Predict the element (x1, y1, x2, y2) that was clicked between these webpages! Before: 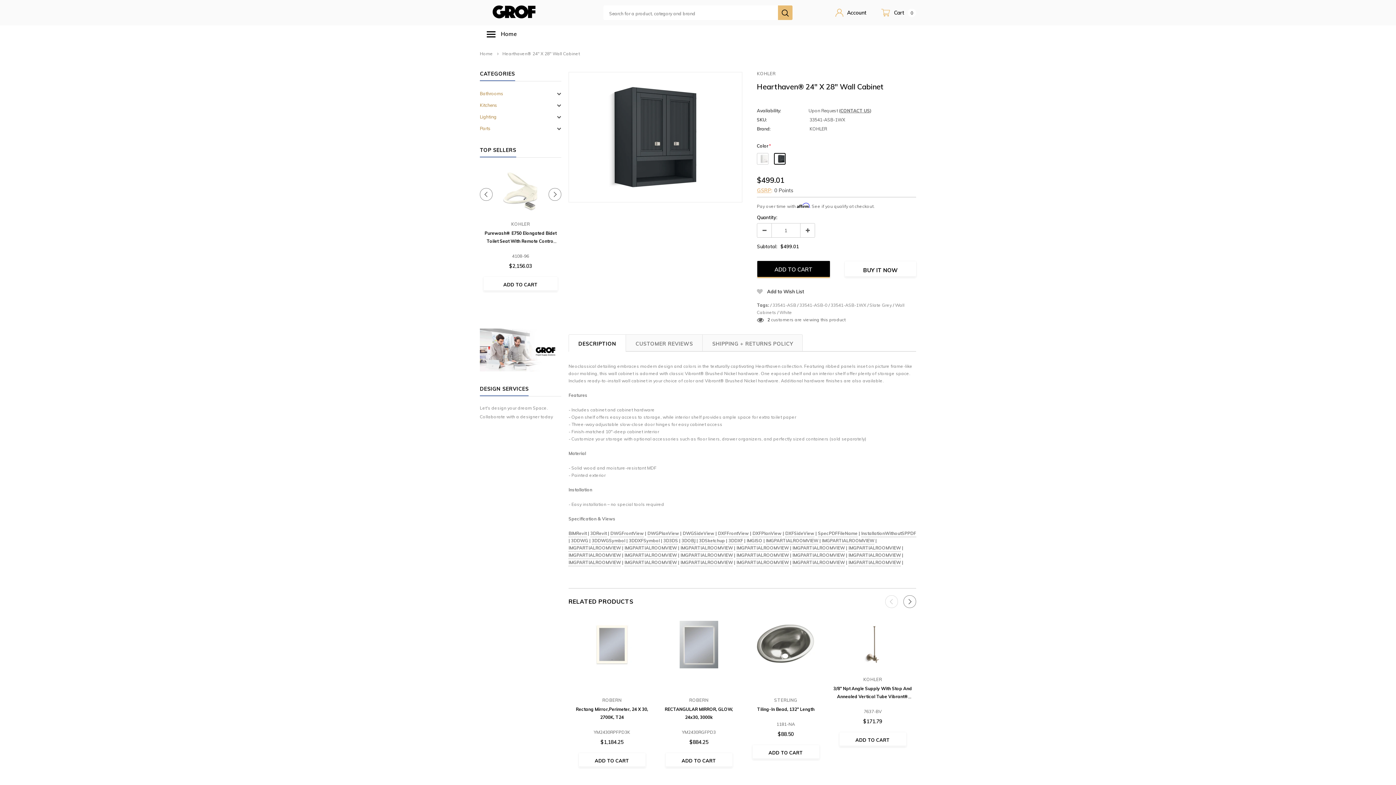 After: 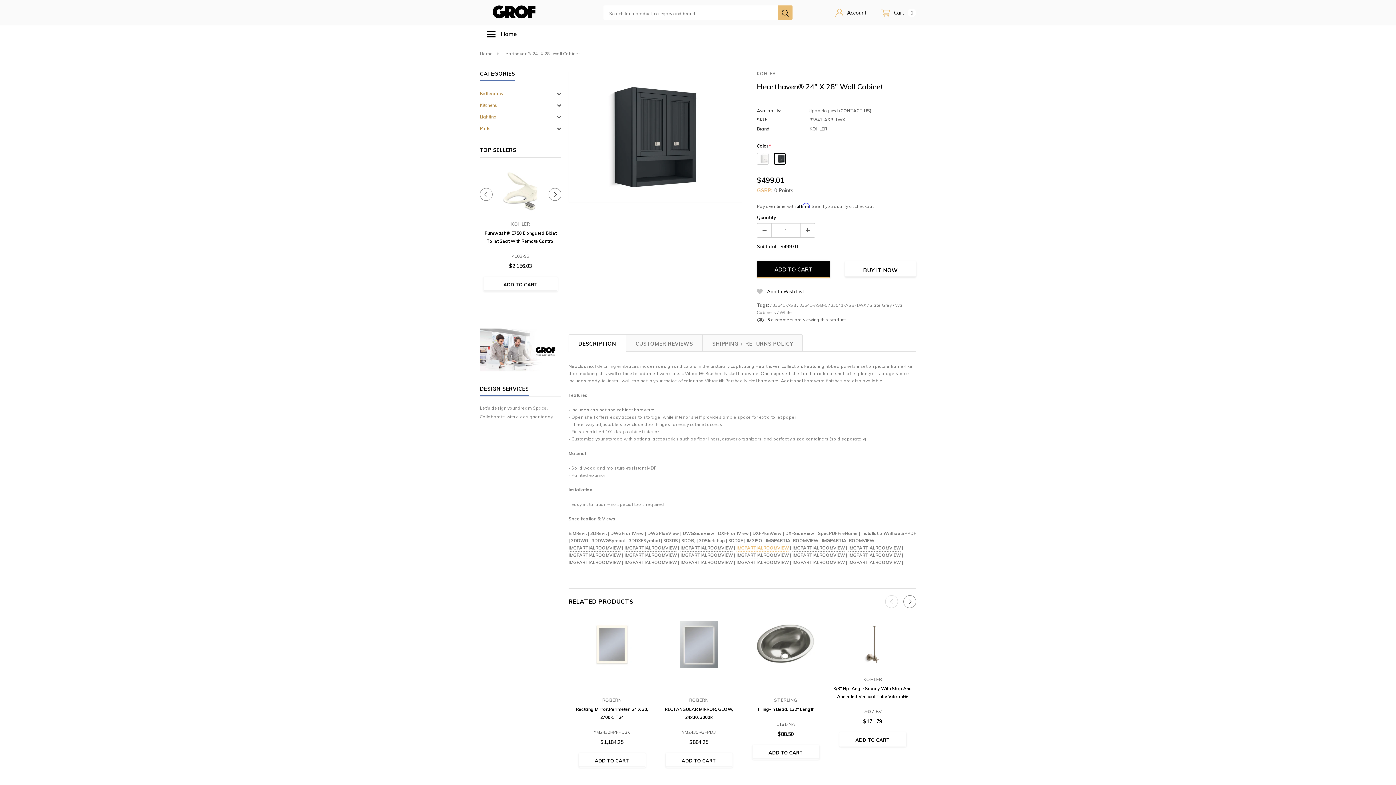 Action: label: IMGPARTIALROOMVIEW bbox: (736, 545, 789, 552)